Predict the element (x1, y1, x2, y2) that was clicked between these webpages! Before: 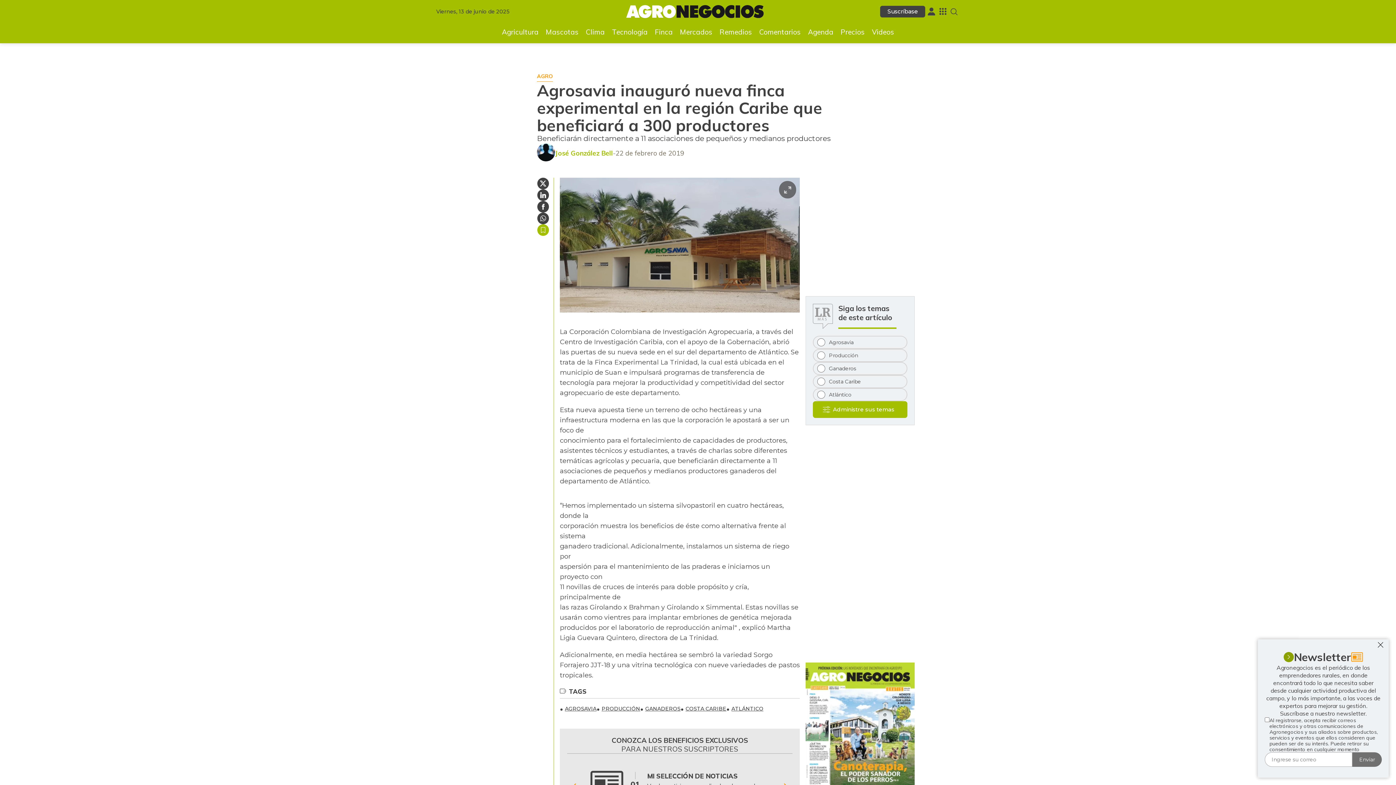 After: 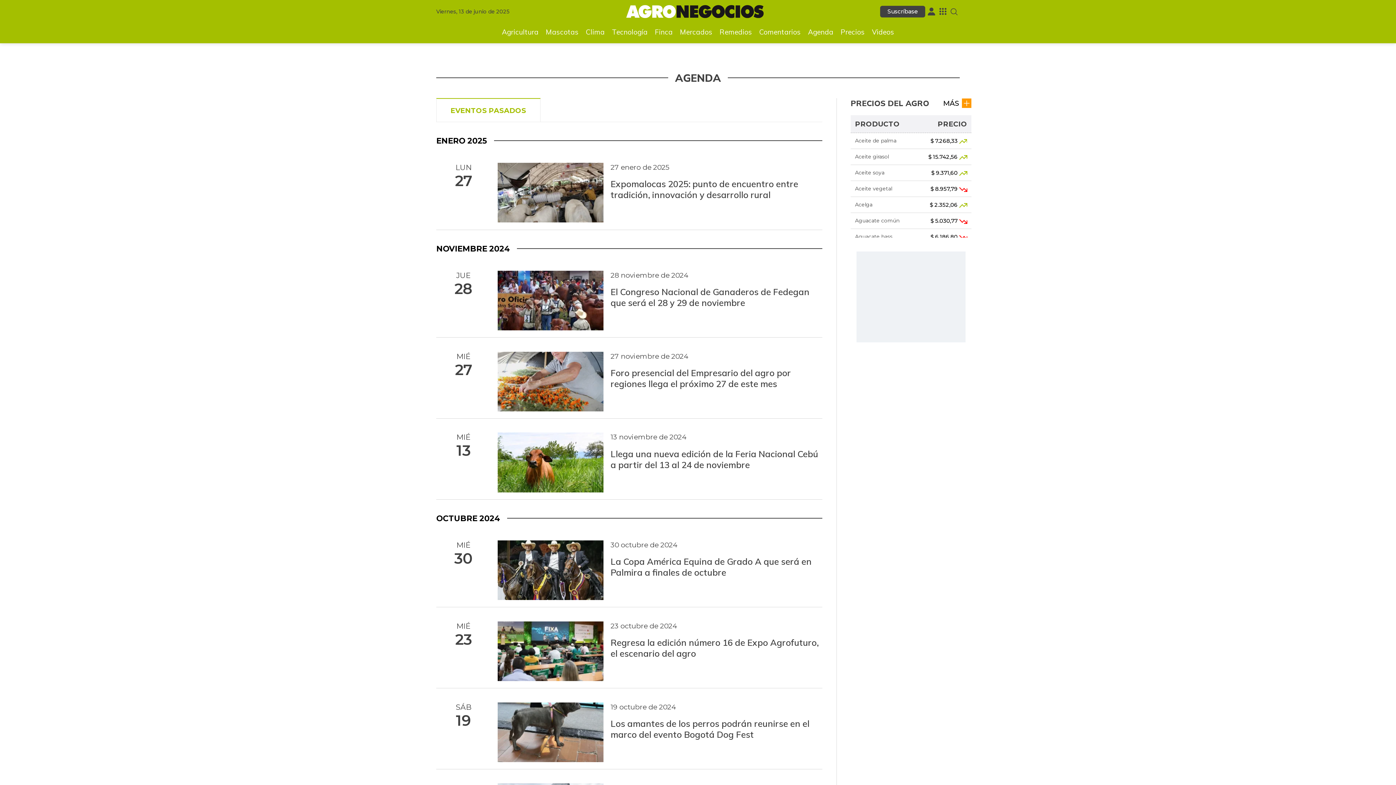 Action: bbox: (804, 25, 837, 38) label: Agenda